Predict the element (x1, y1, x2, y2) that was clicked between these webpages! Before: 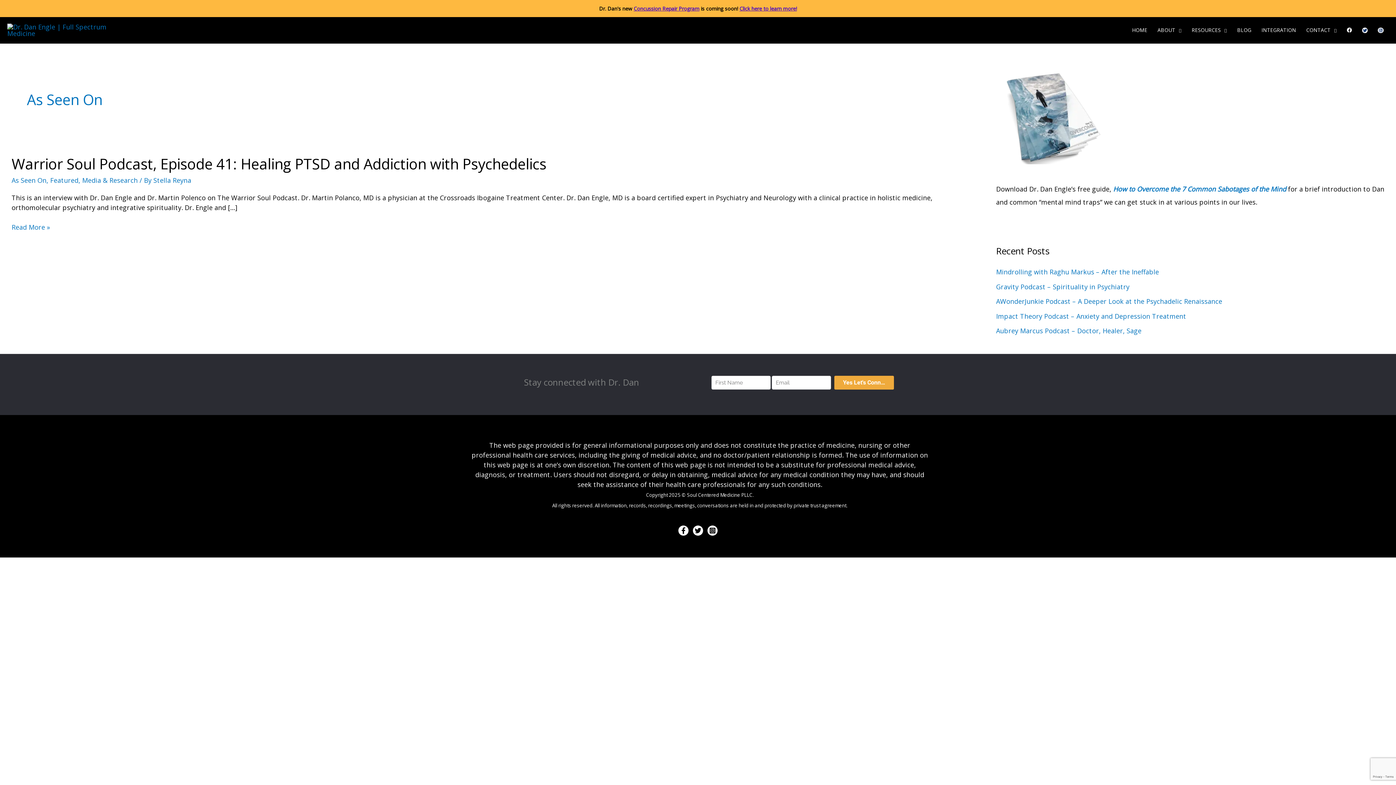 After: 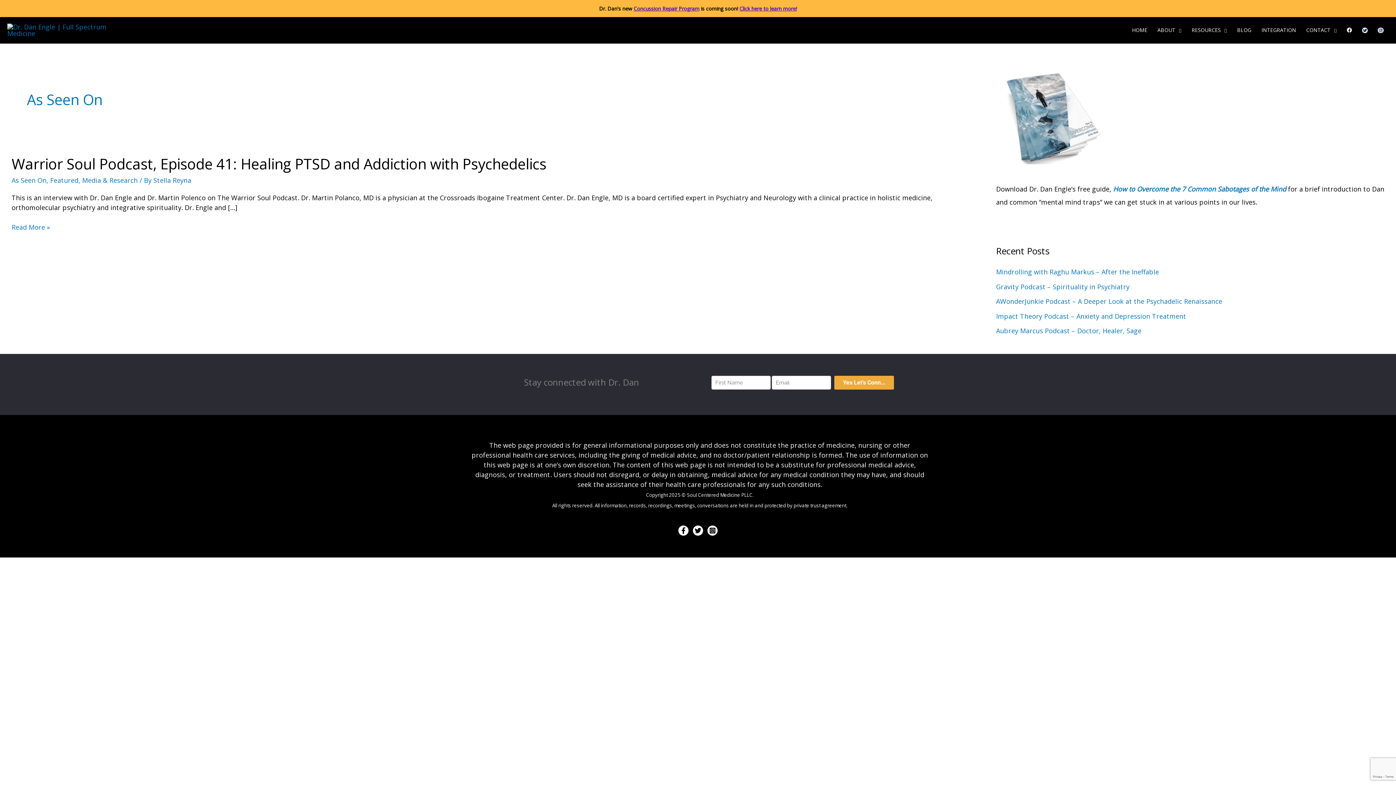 Action: bbox: (1373, 17, 1389, 42)